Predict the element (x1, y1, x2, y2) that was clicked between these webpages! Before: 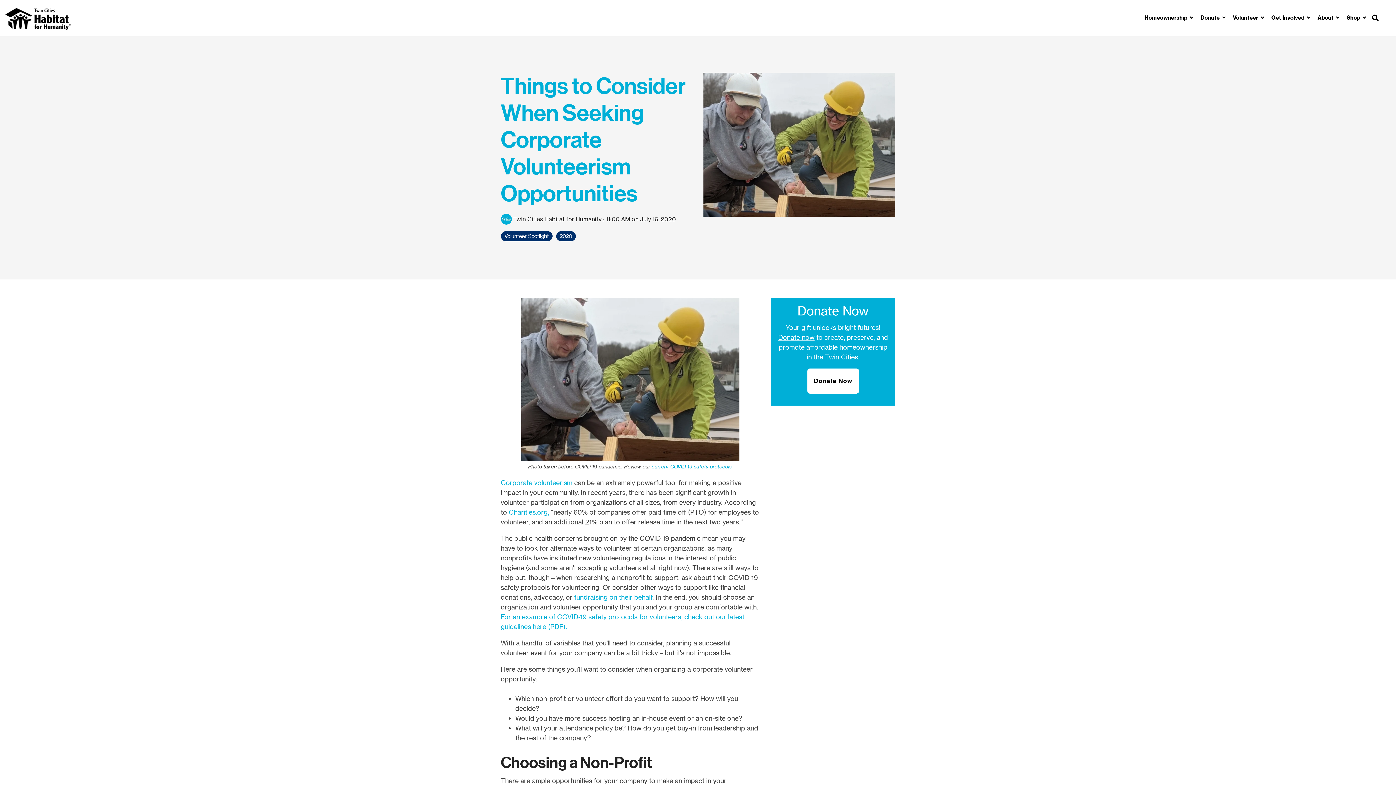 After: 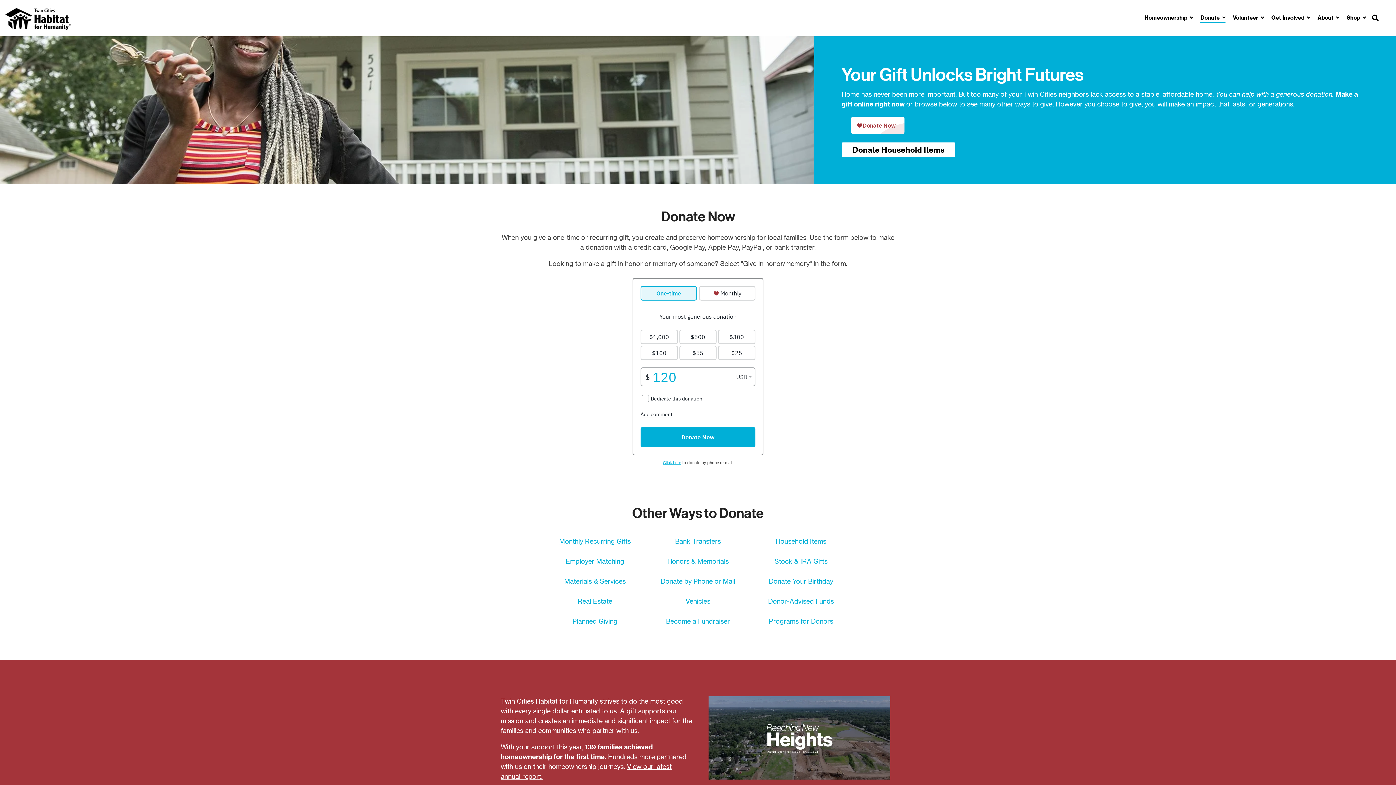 Action: label: Donate  bbox: (1200, 10, 1225, 24)